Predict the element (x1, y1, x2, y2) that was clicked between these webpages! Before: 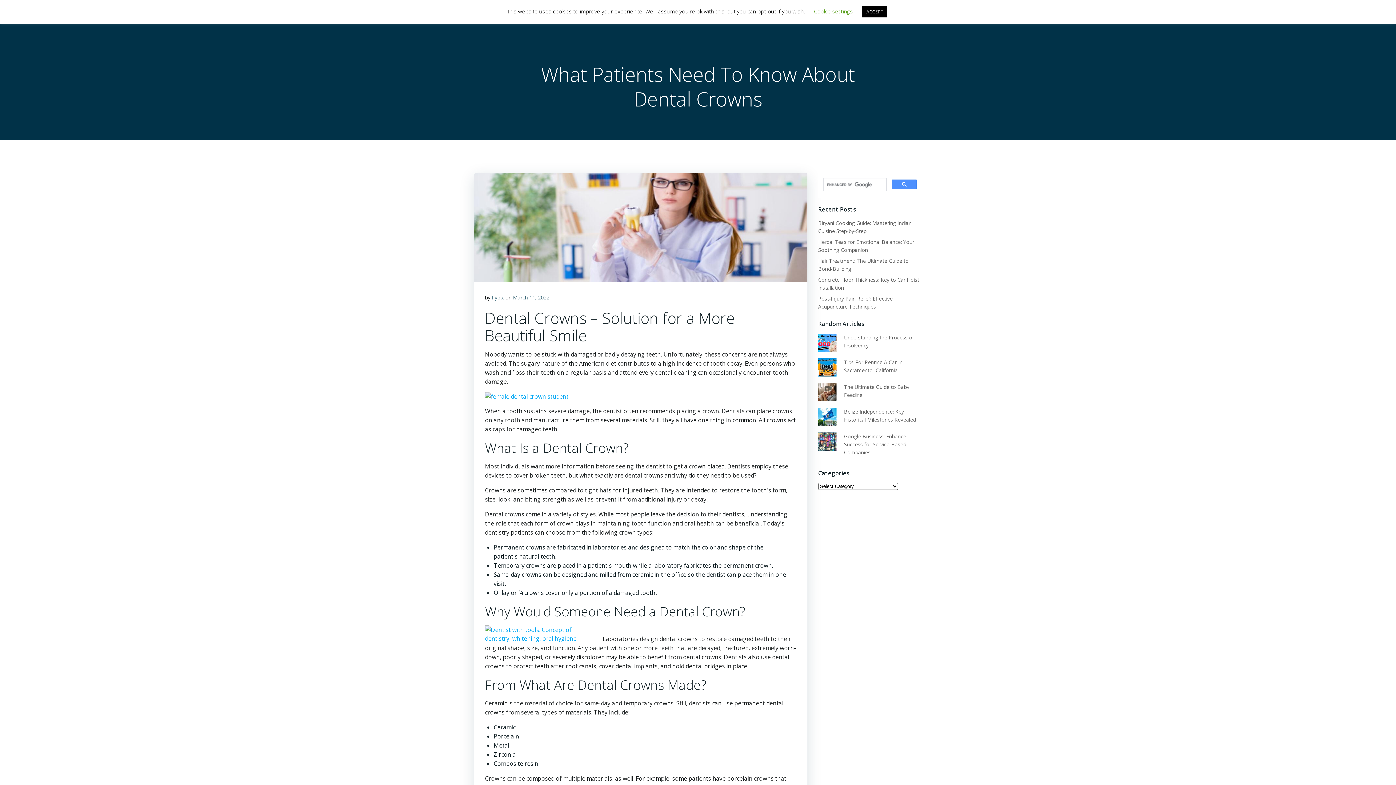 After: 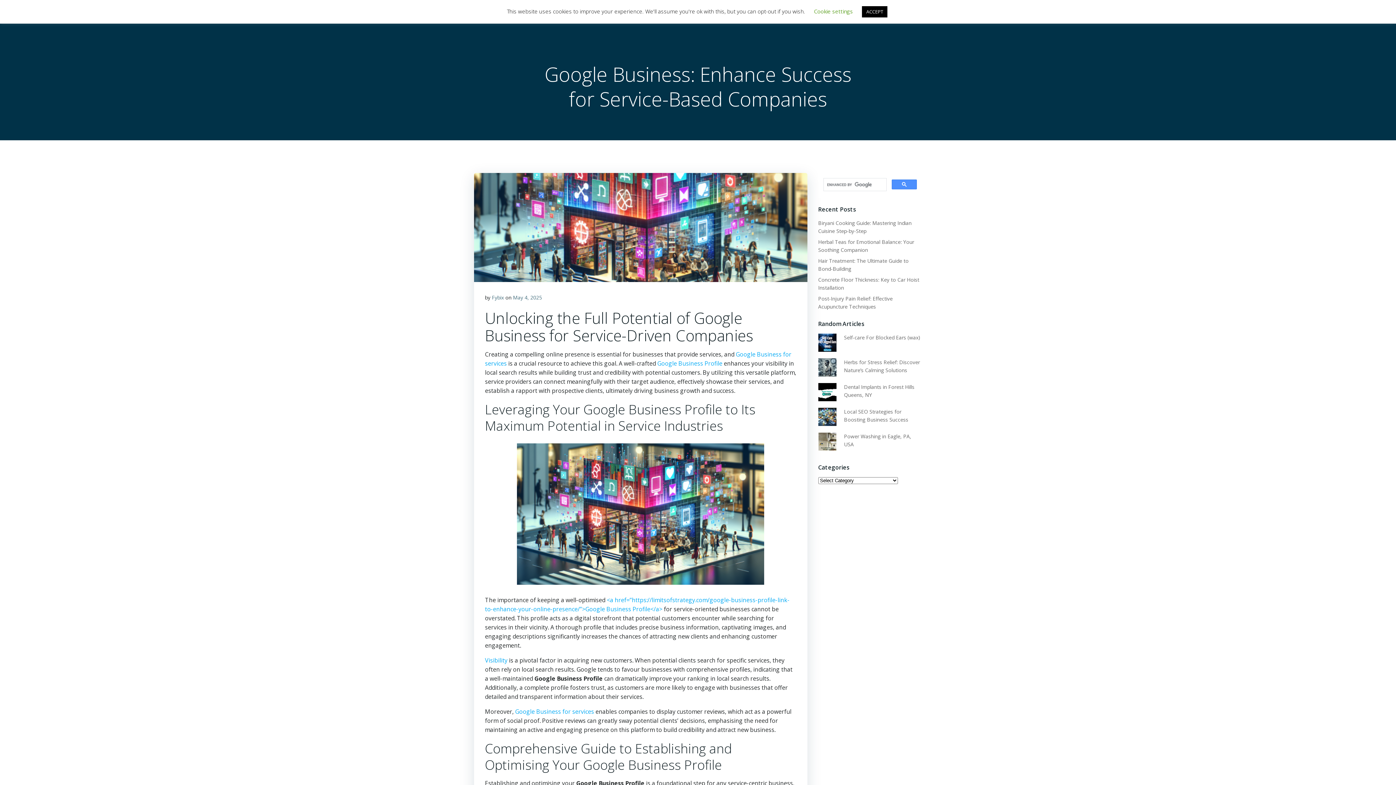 Action: label: Google Business: Enhance Success for Service-Based Companies bbox: (844, 433, 906, 456)